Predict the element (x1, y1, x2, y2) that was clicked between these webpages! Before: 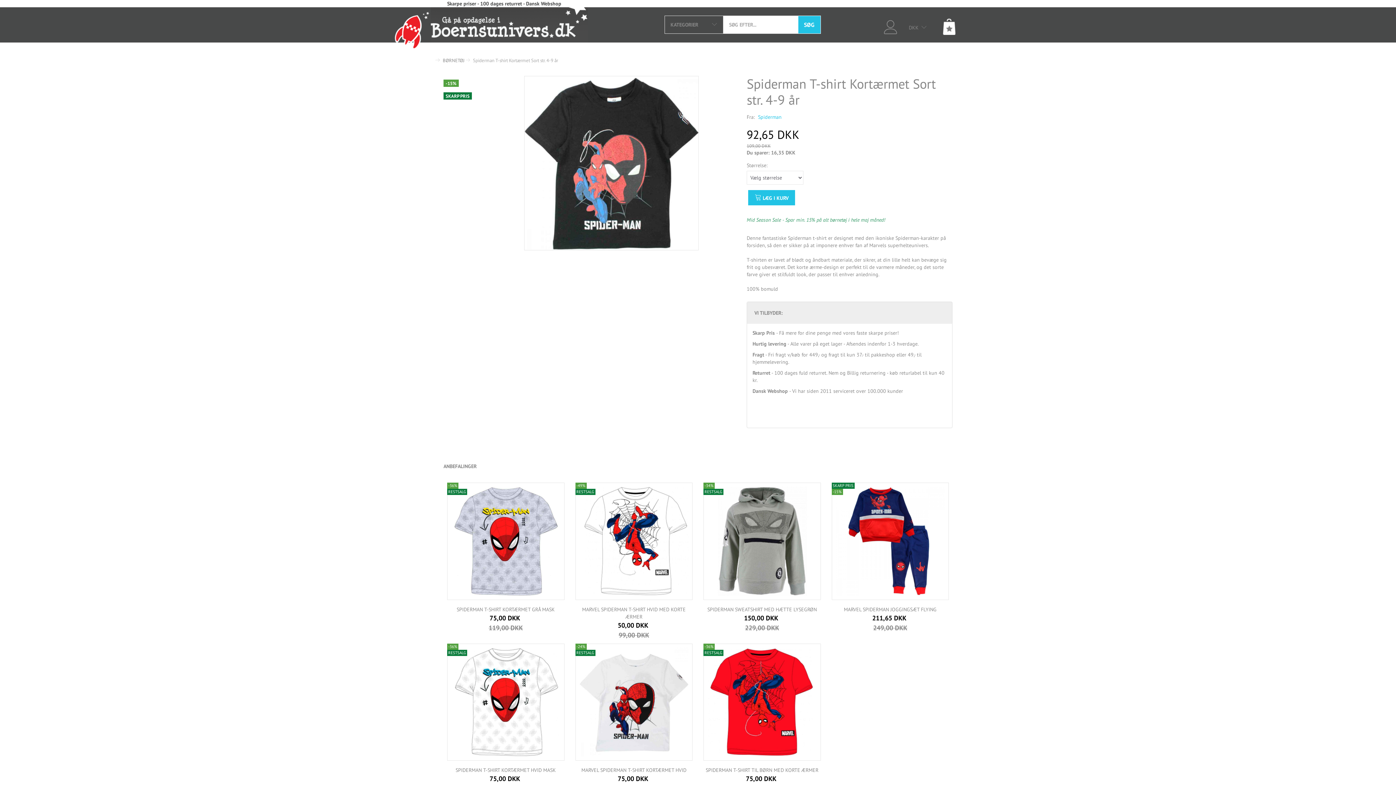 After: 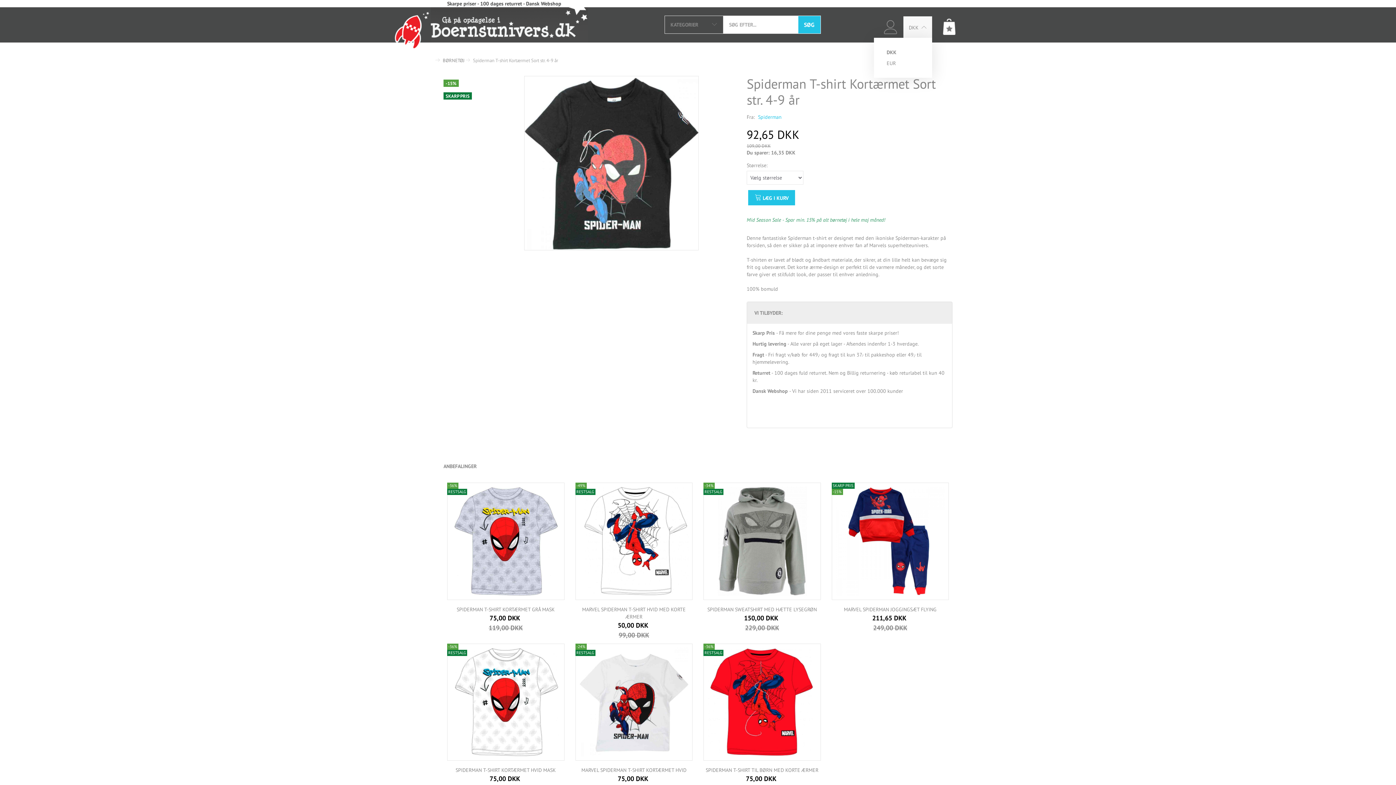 Action: label: DKK  bbox: (903, 16, 932, 37)